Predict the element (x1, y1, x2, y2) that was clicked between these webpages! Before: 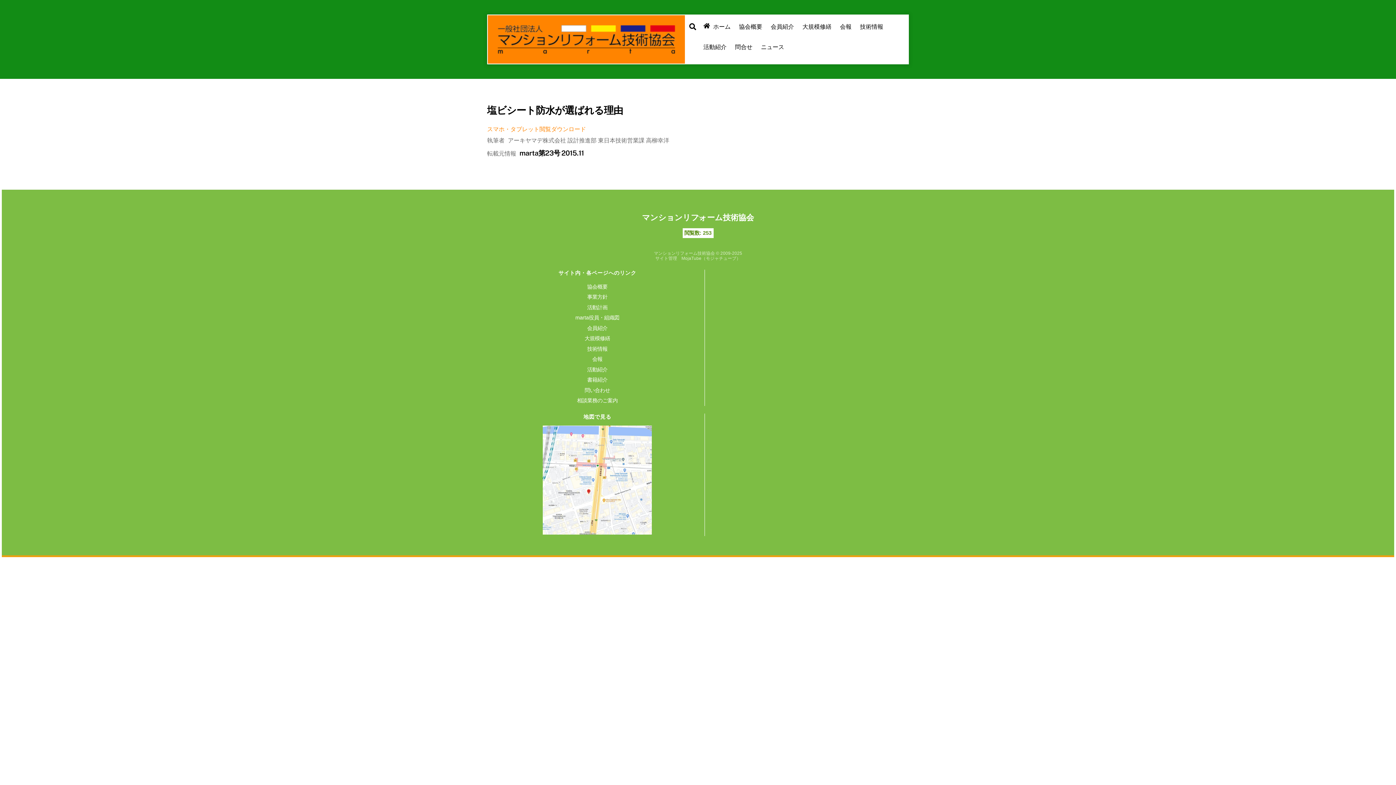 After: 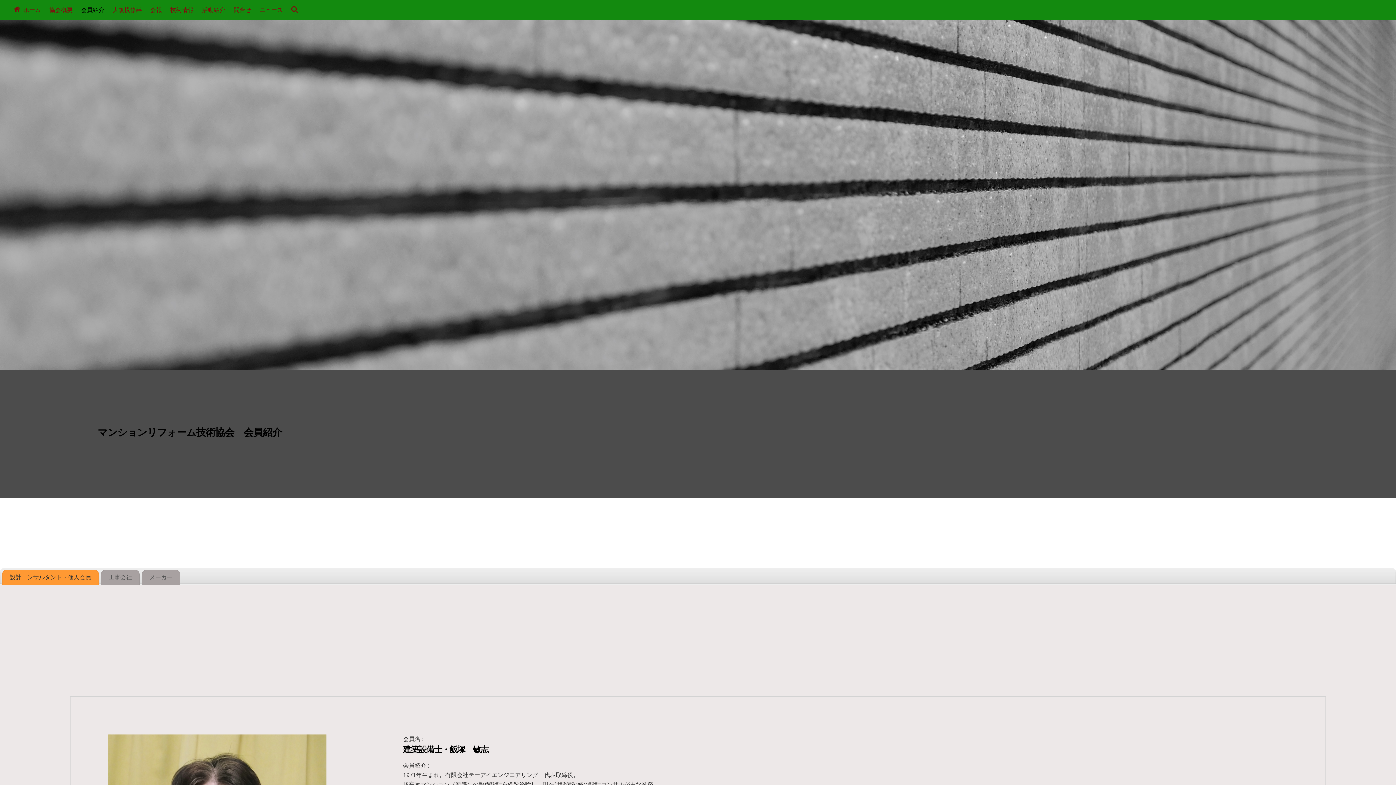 Action: label: 会員紹介 bbox: (587, 325, 607, 331)